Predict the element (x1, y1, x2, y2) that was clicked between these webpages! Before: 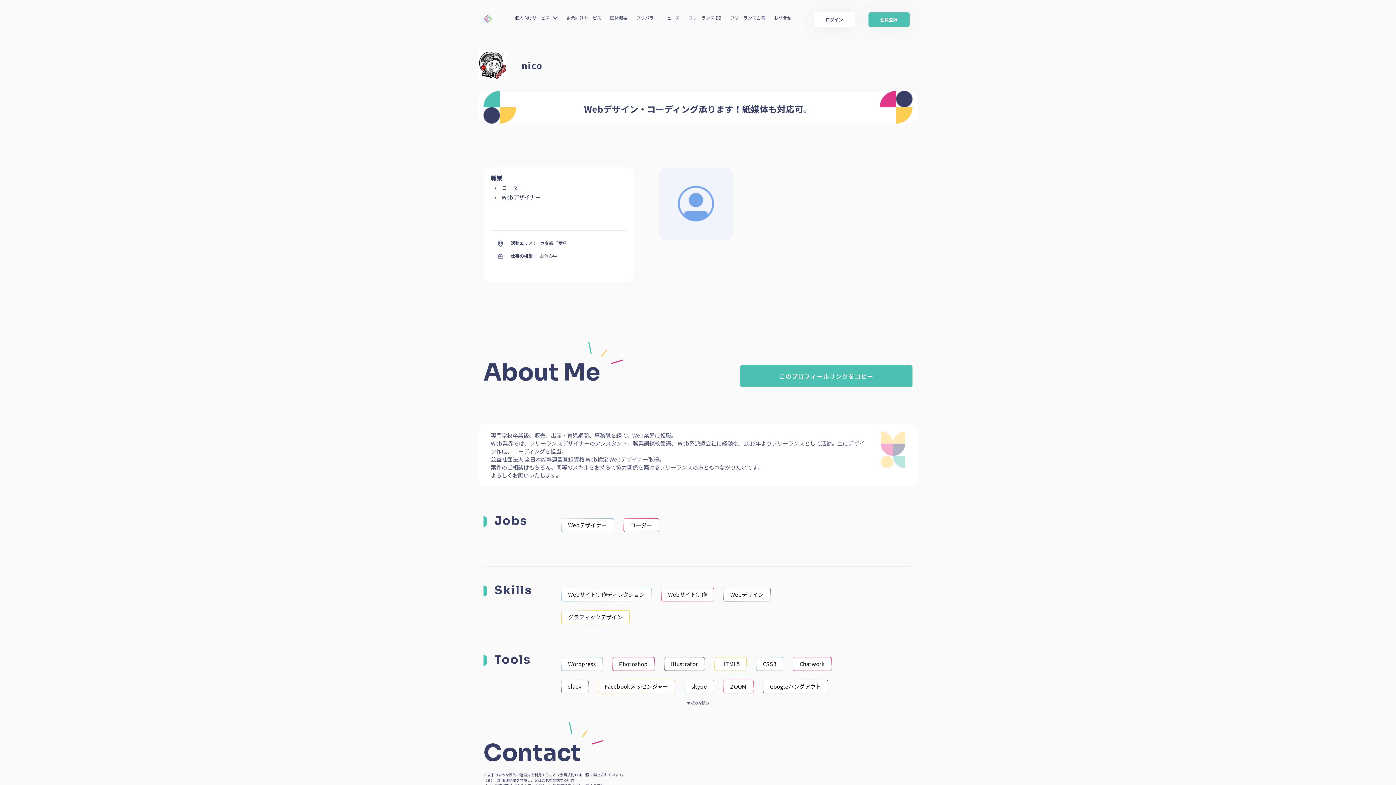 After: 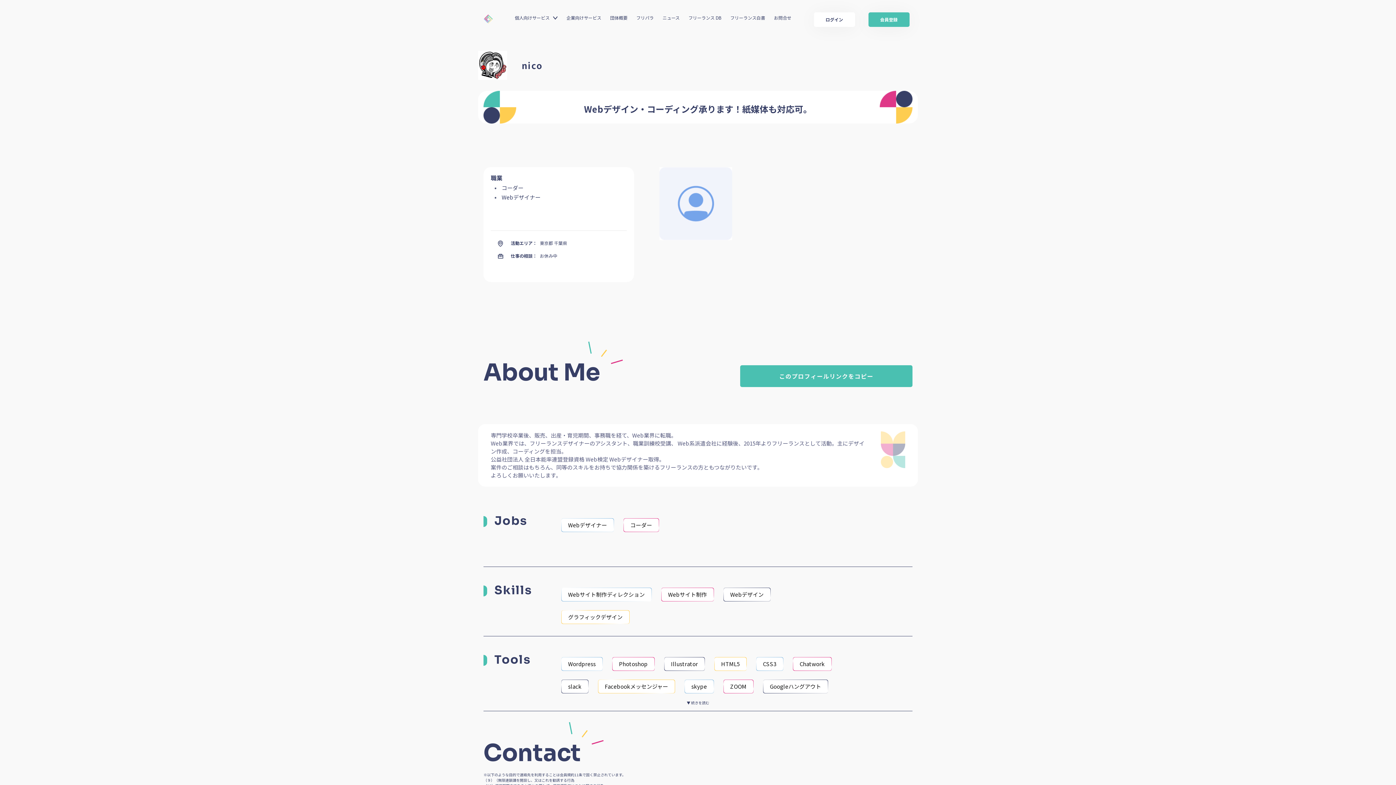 Action: bbox: (561, 518, 613, 532) label: Webデザイナー